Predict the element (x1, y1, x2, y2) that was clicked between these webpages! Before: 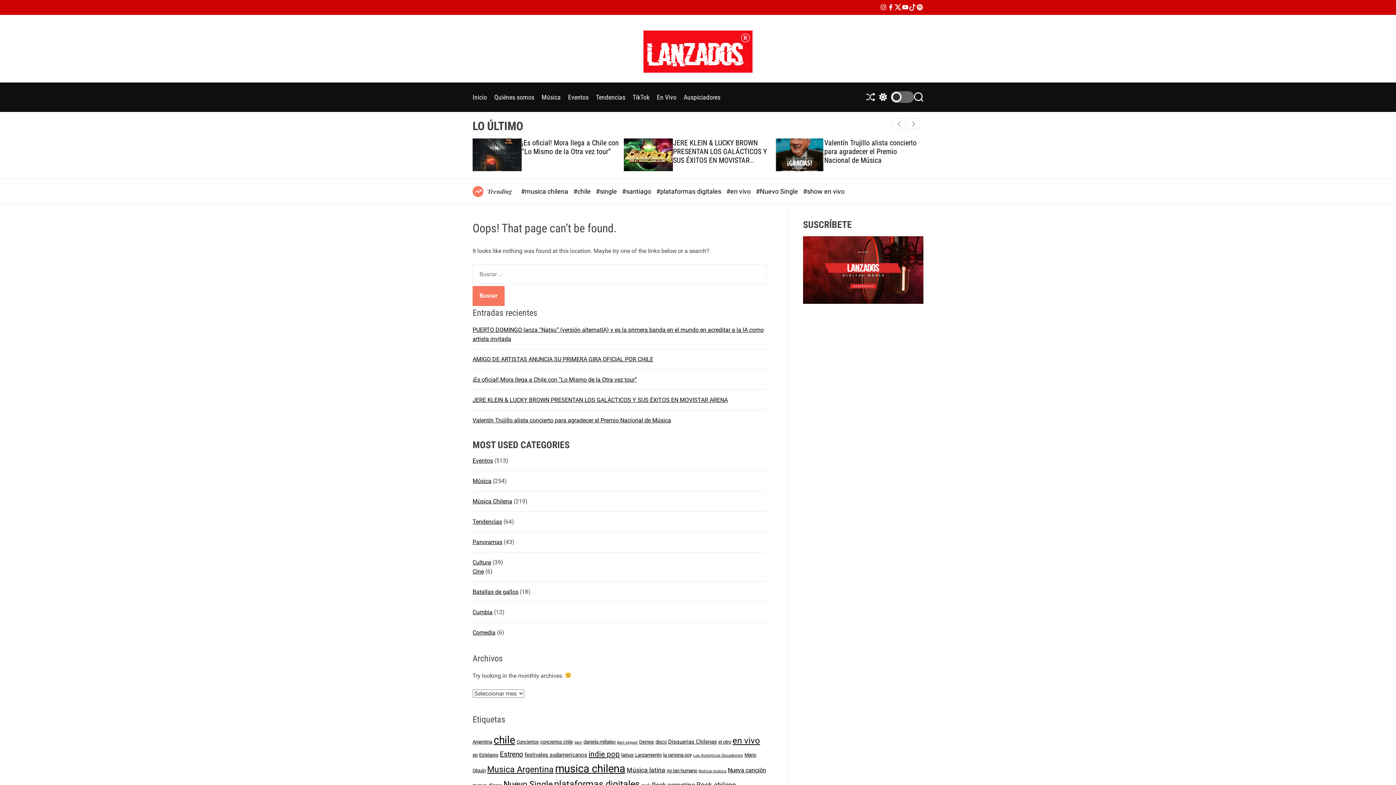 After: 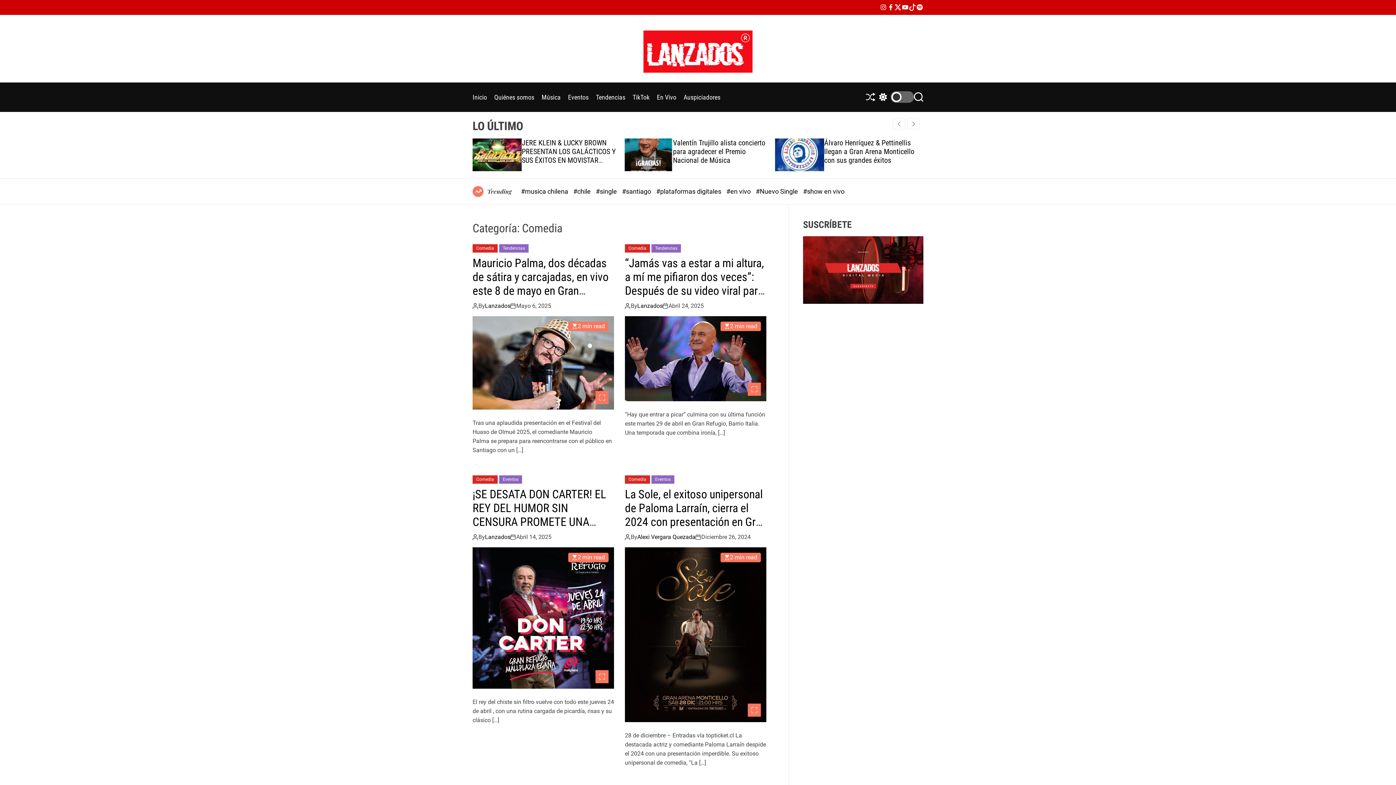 Action: bbox: (472, 629, 495, 636) label: Comedia